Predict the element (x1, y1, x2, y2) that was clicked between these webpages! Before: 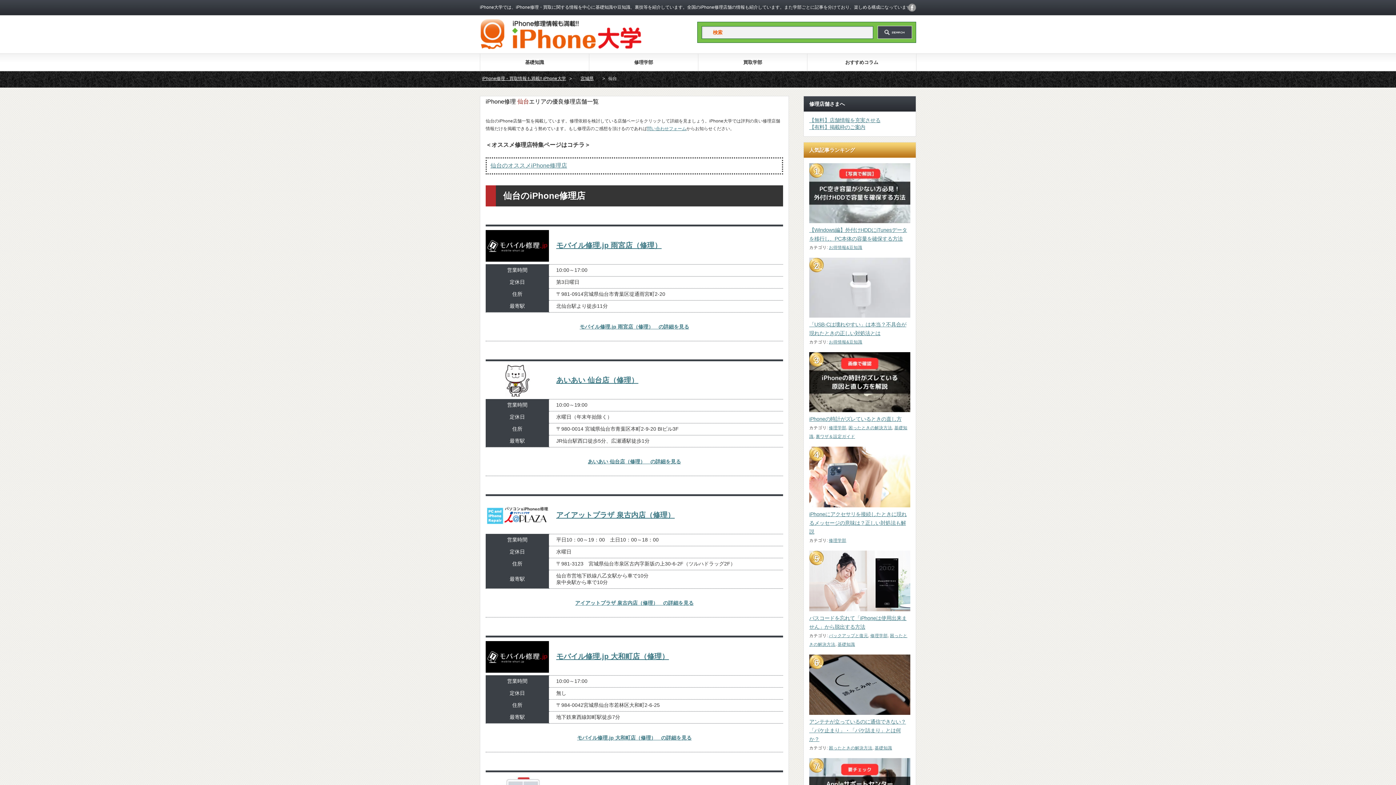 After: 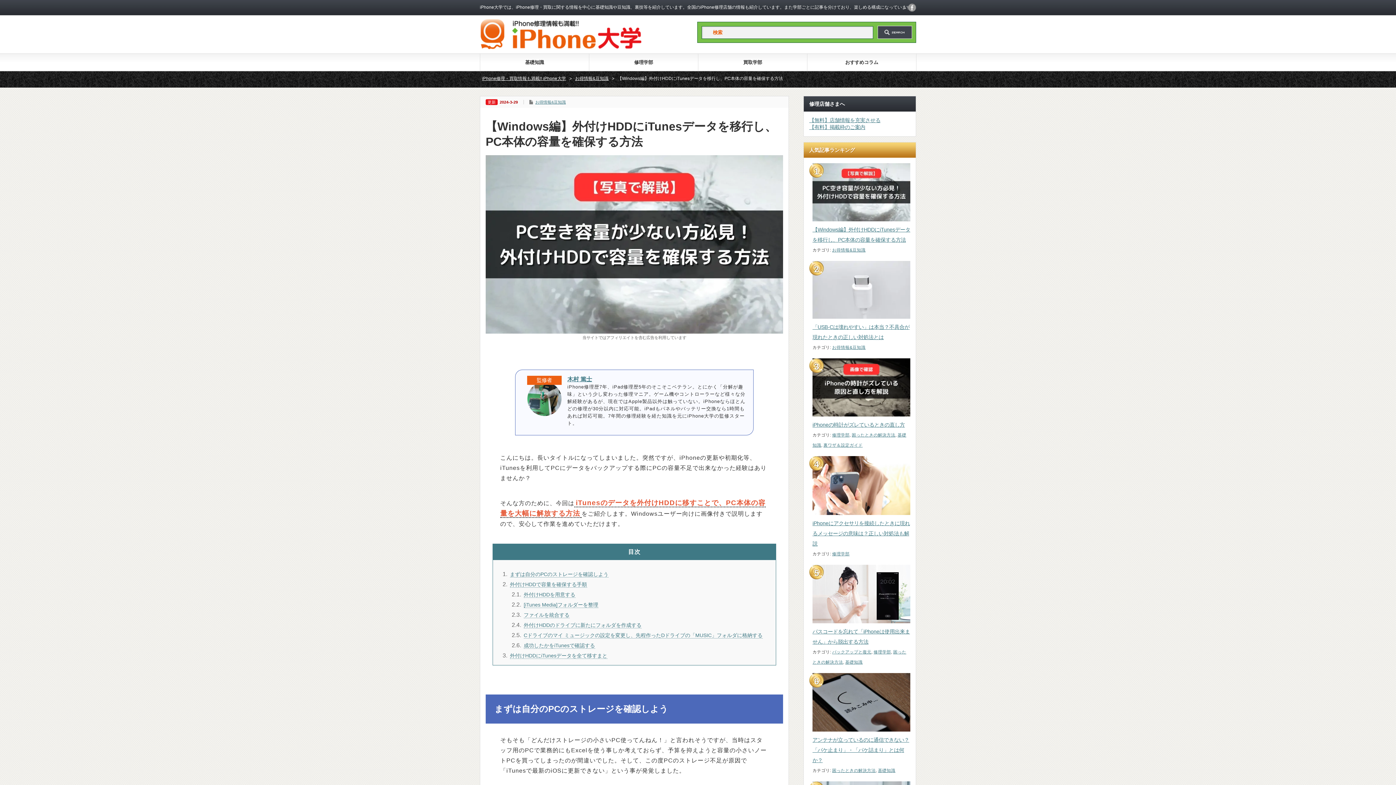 Action: bbox: (809, 218, 910, 224)